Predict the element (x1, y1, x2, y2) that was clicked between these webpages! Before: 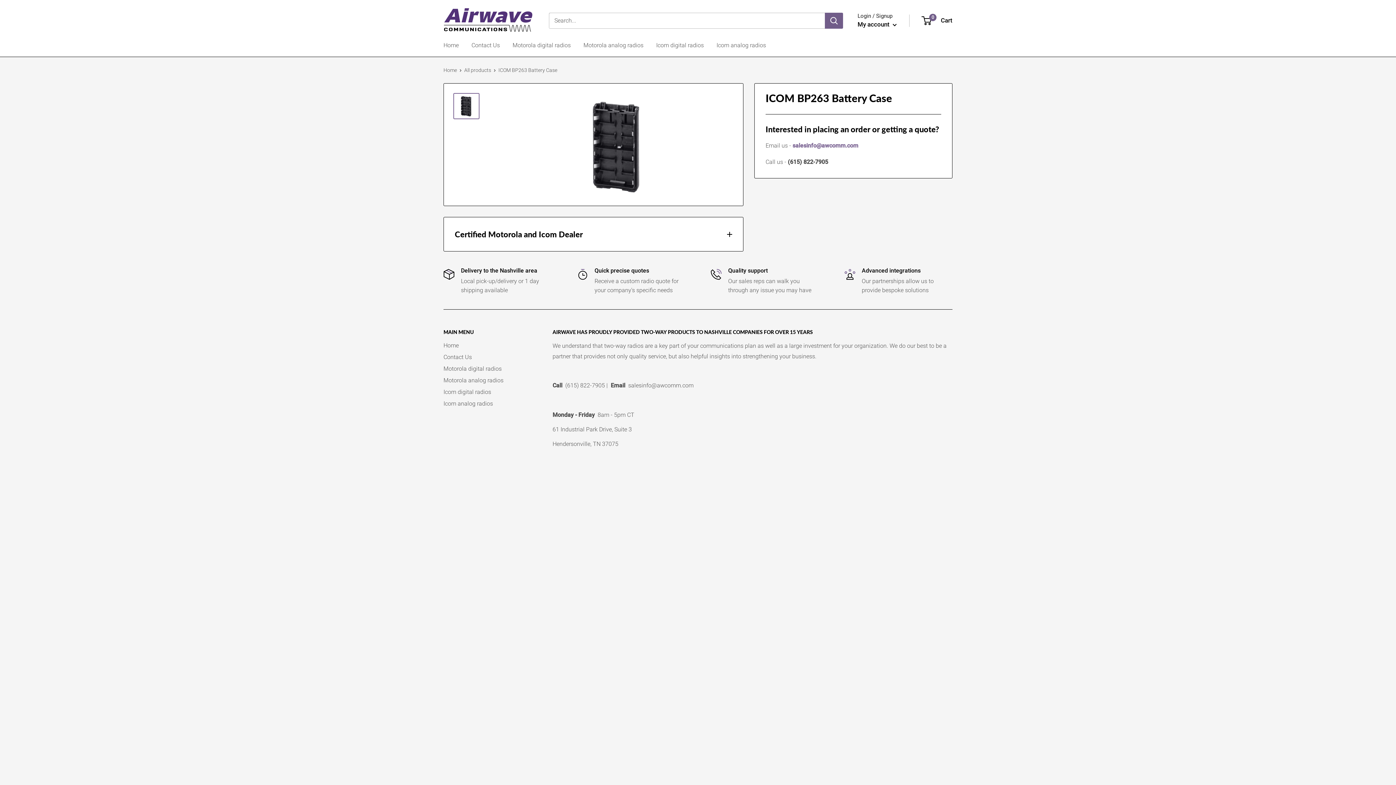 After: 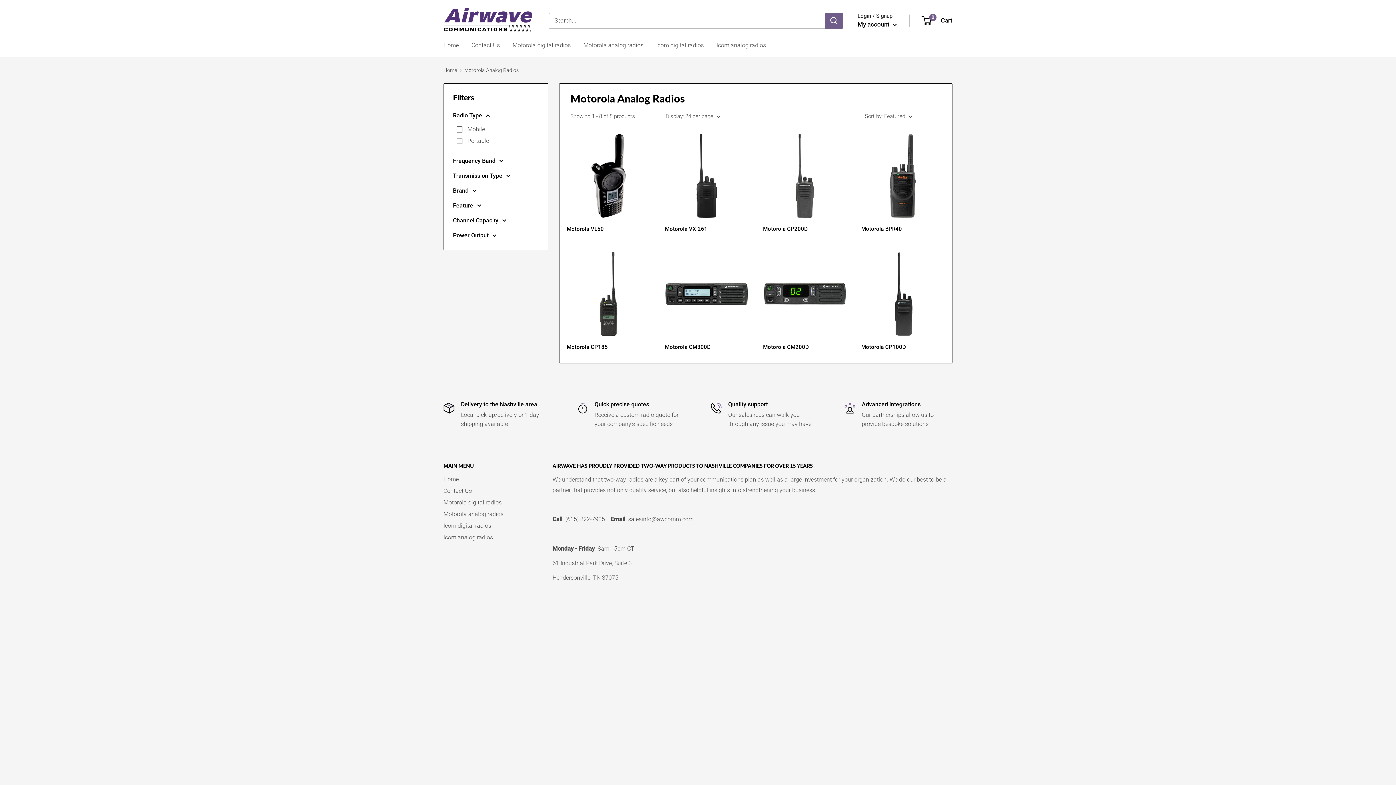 Action: bbox: (443, 374, 527, 386) label: Motorola analog radios